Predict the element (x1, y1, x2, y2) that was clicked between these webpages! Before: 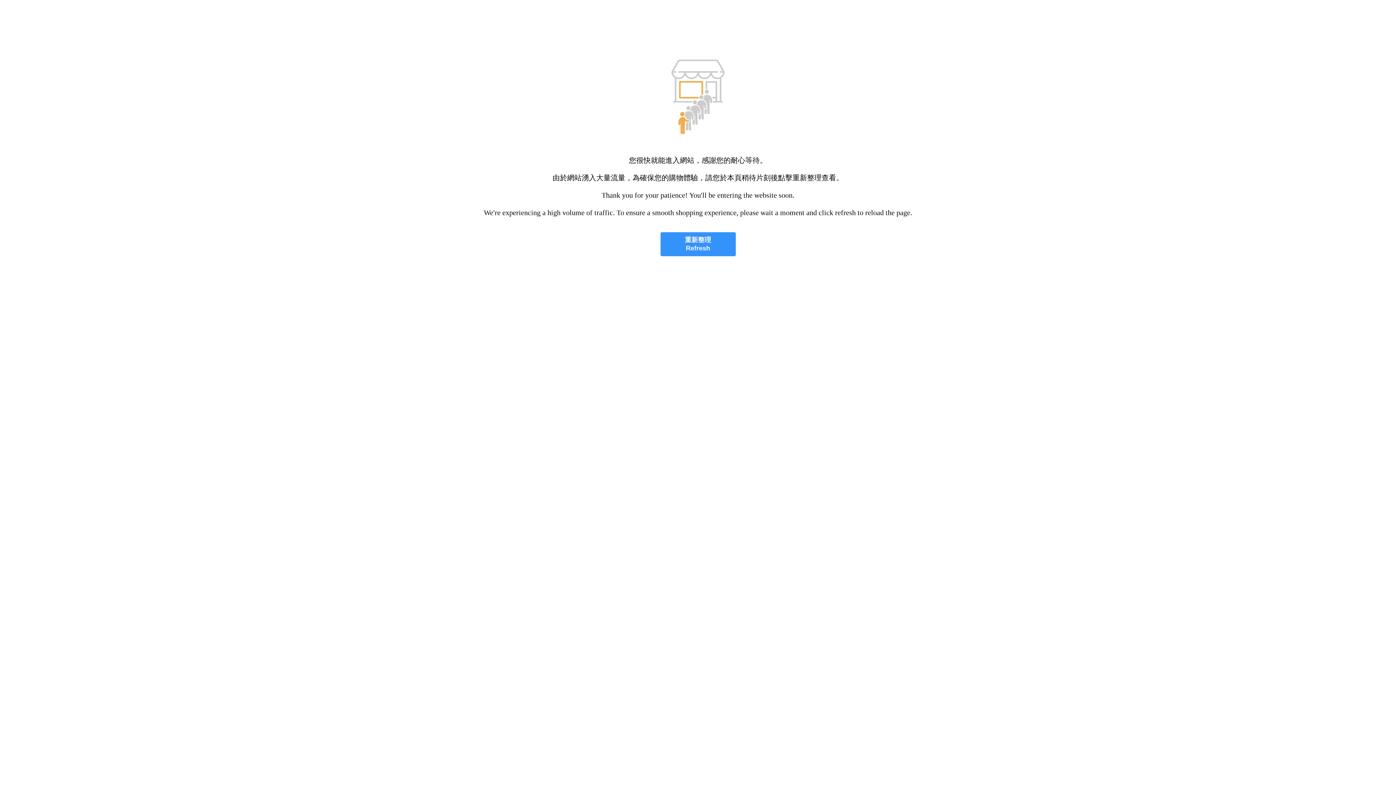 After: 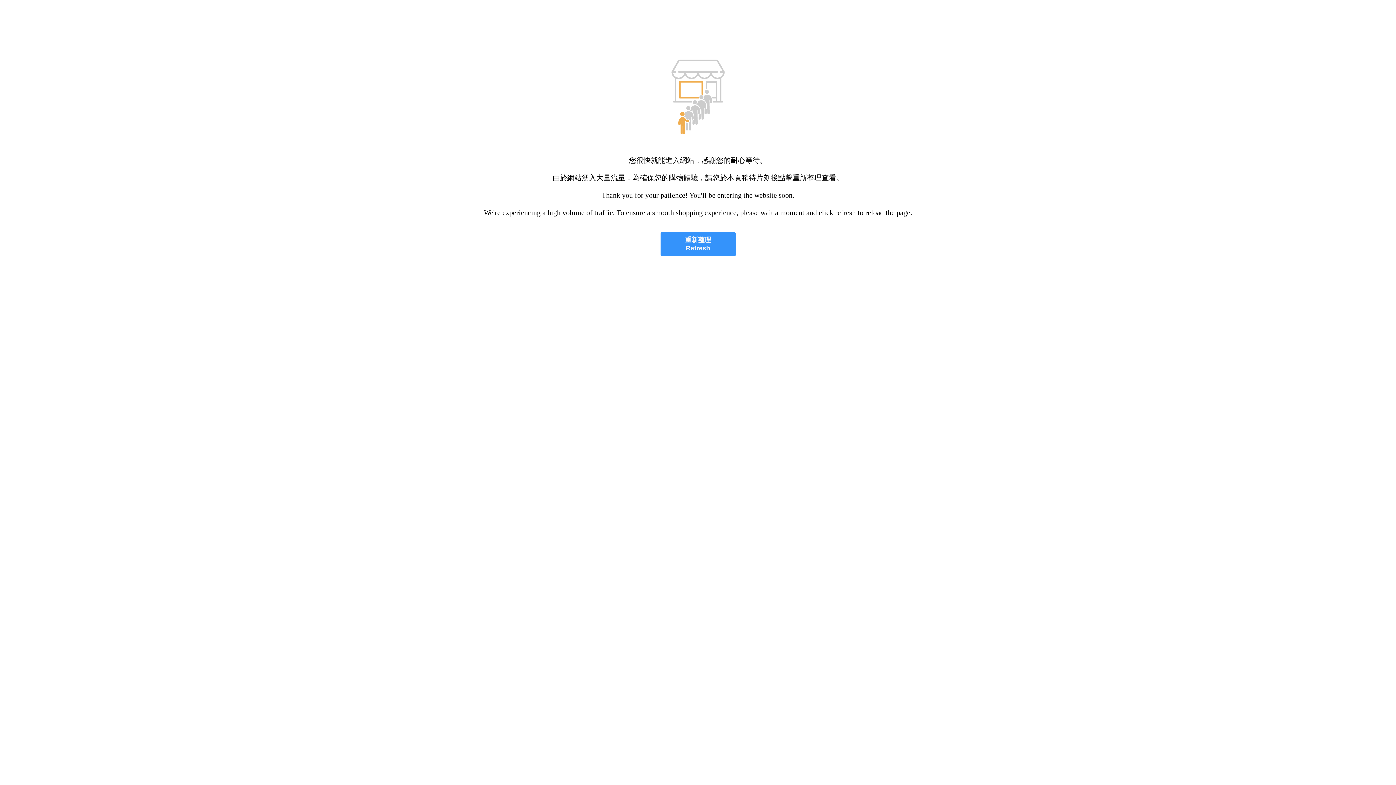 Action: bbox: (660, 232, 735, 256) label: 重新整理
Refresh